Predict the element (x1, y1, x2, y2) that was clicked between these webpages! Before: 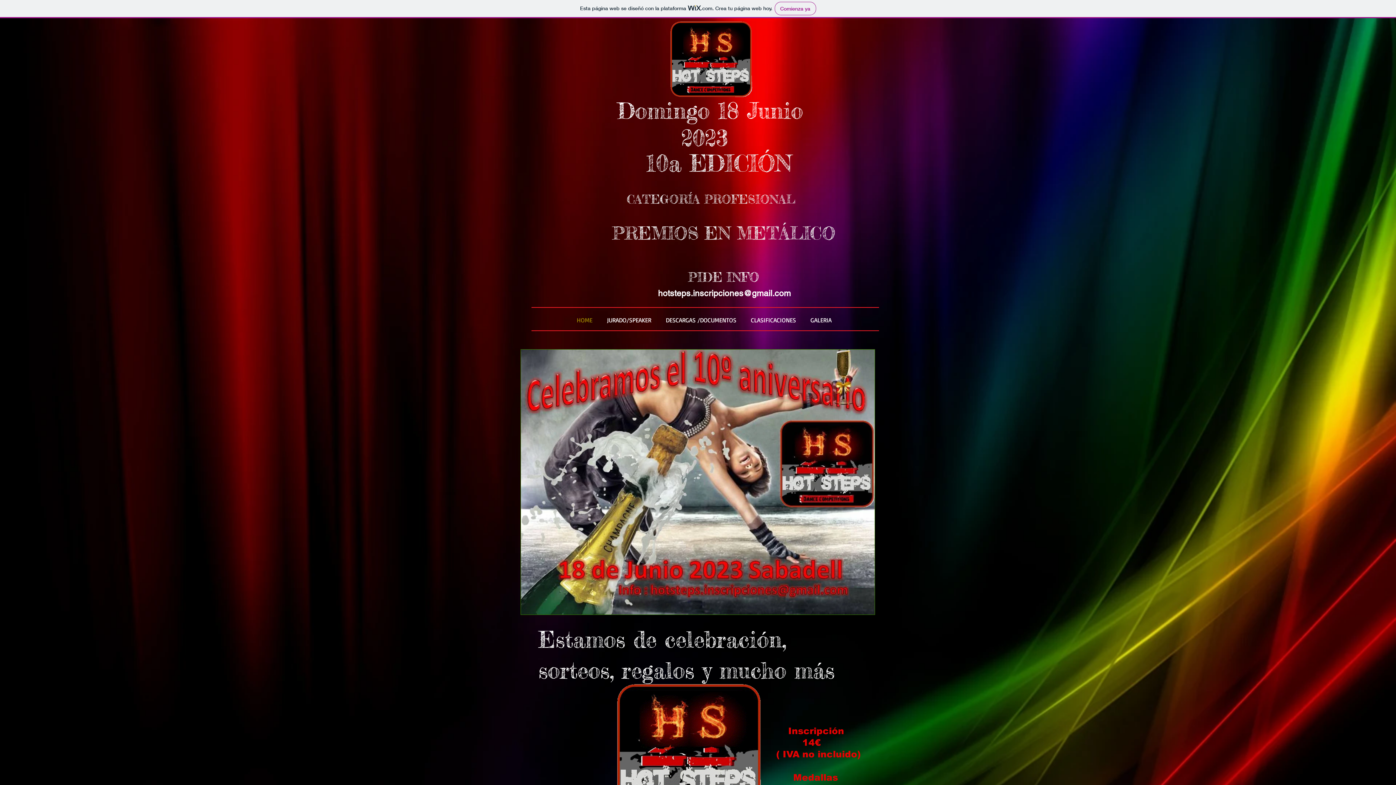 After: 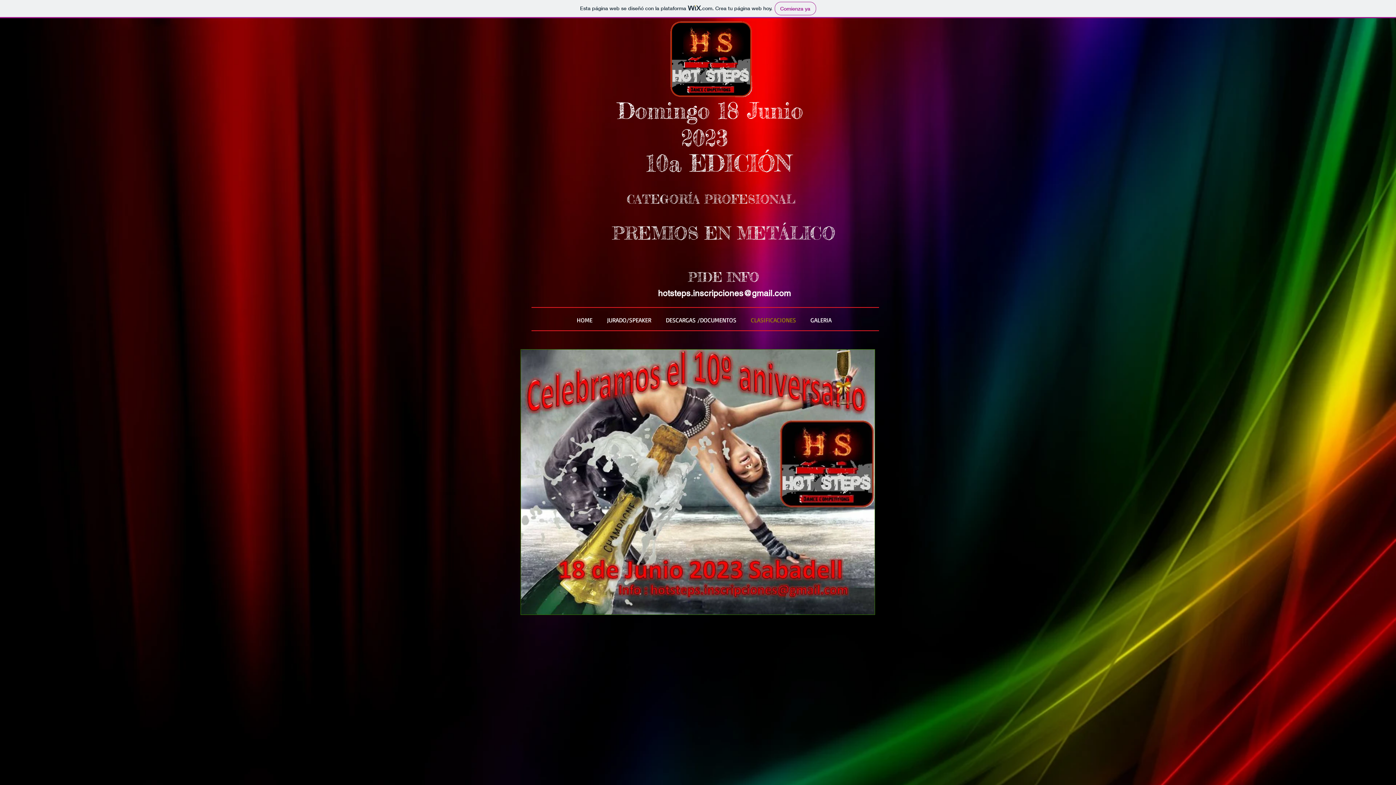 Action: label: CLASIFICACIONES bbox: (743, 314, 803, 326)